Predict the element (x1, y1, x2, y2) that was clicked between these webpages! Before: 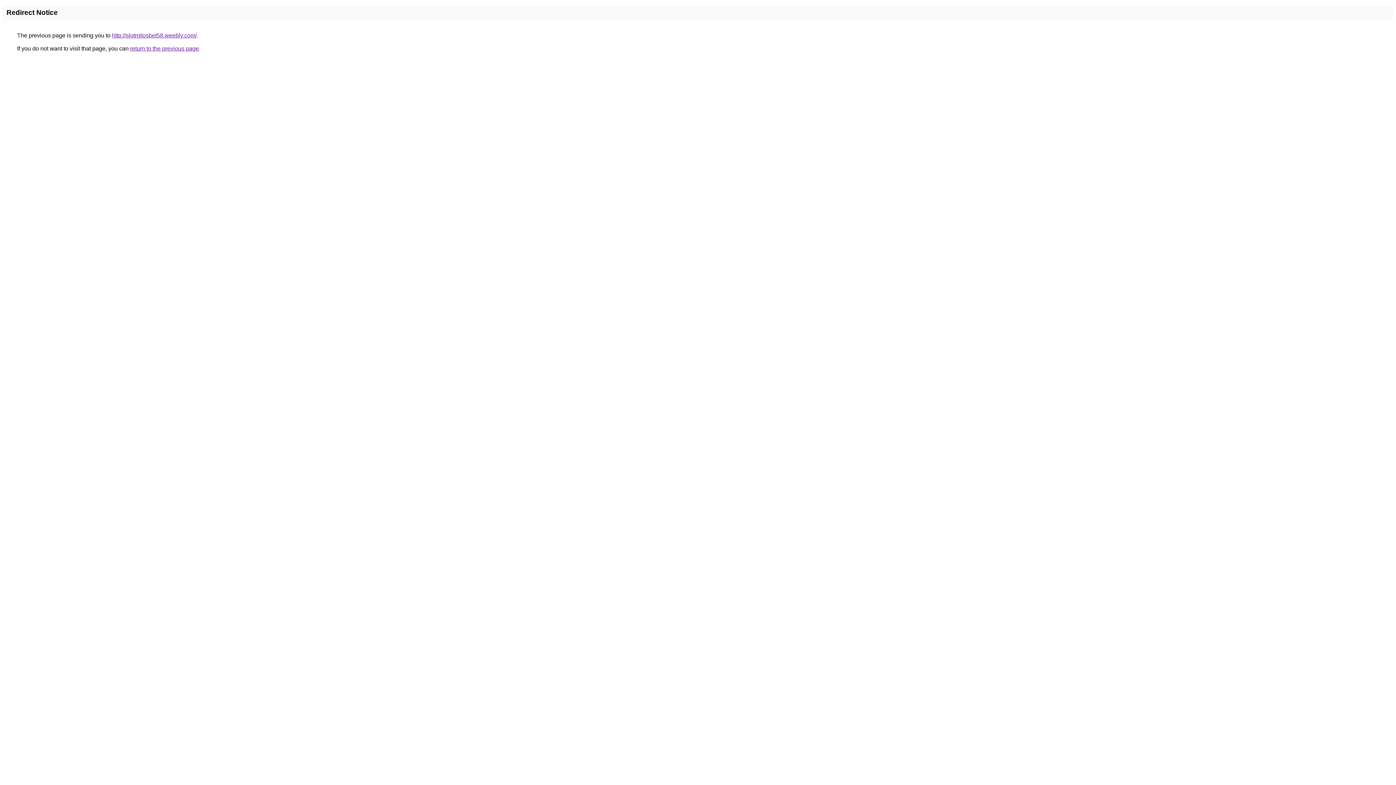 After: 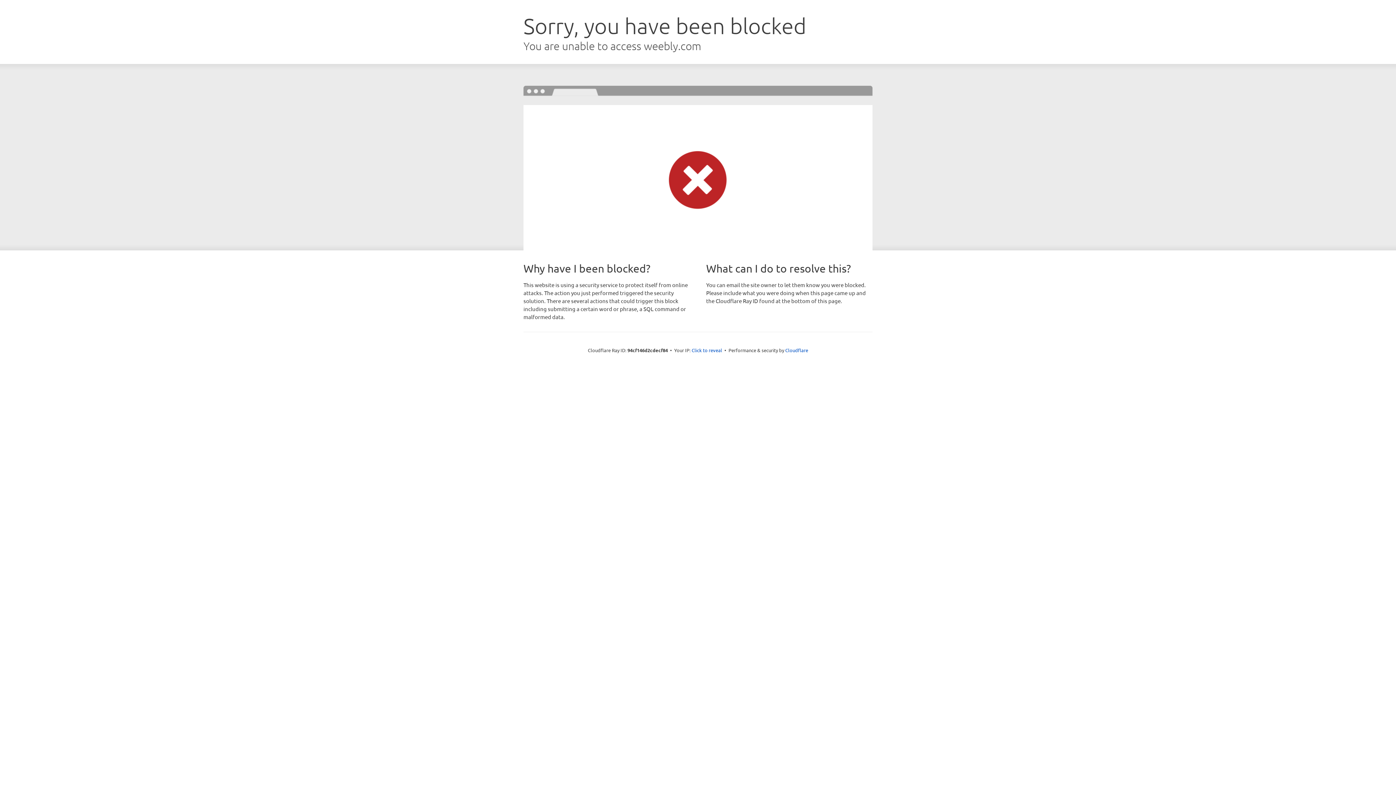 Action: label: http://slotmitosbet58.weebly.com/ bbox: (112, 32, 196, 38)